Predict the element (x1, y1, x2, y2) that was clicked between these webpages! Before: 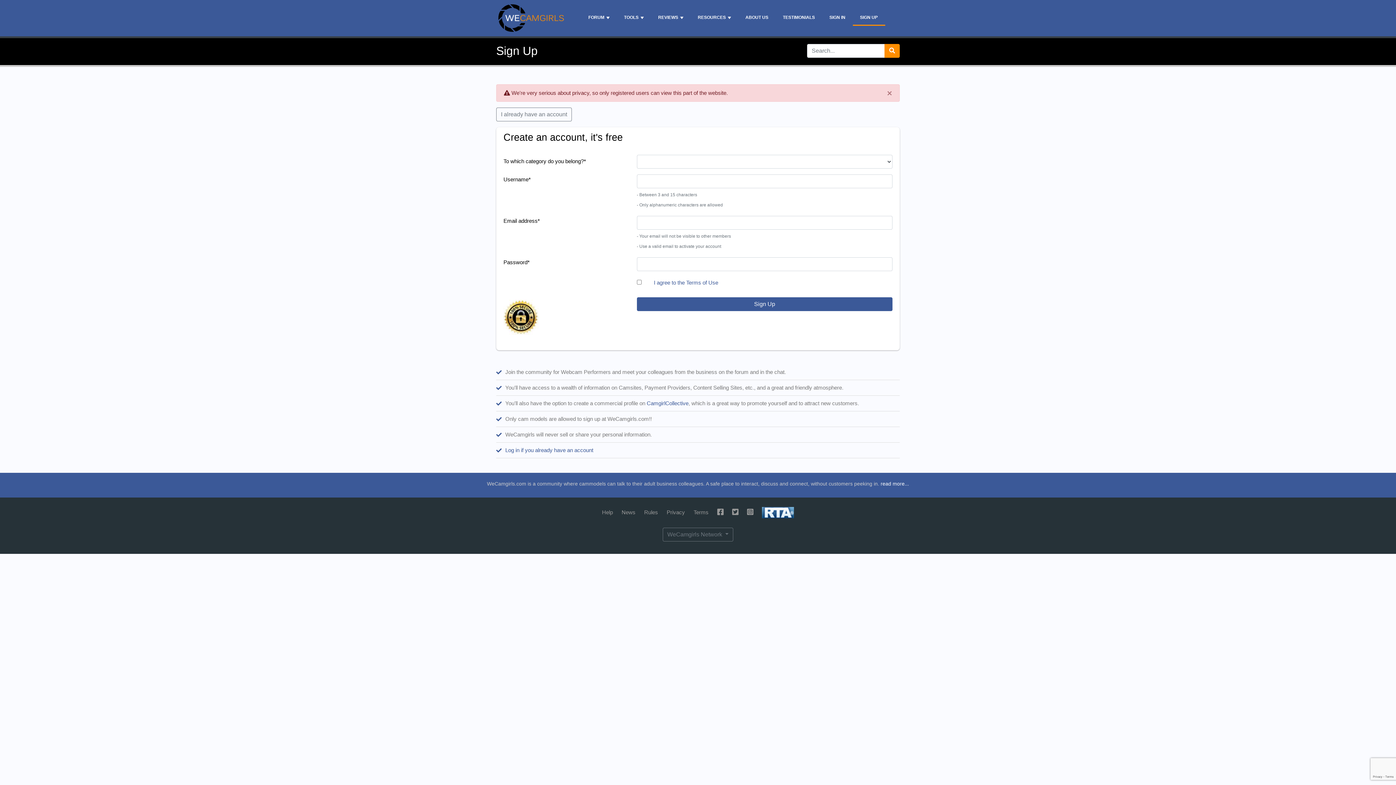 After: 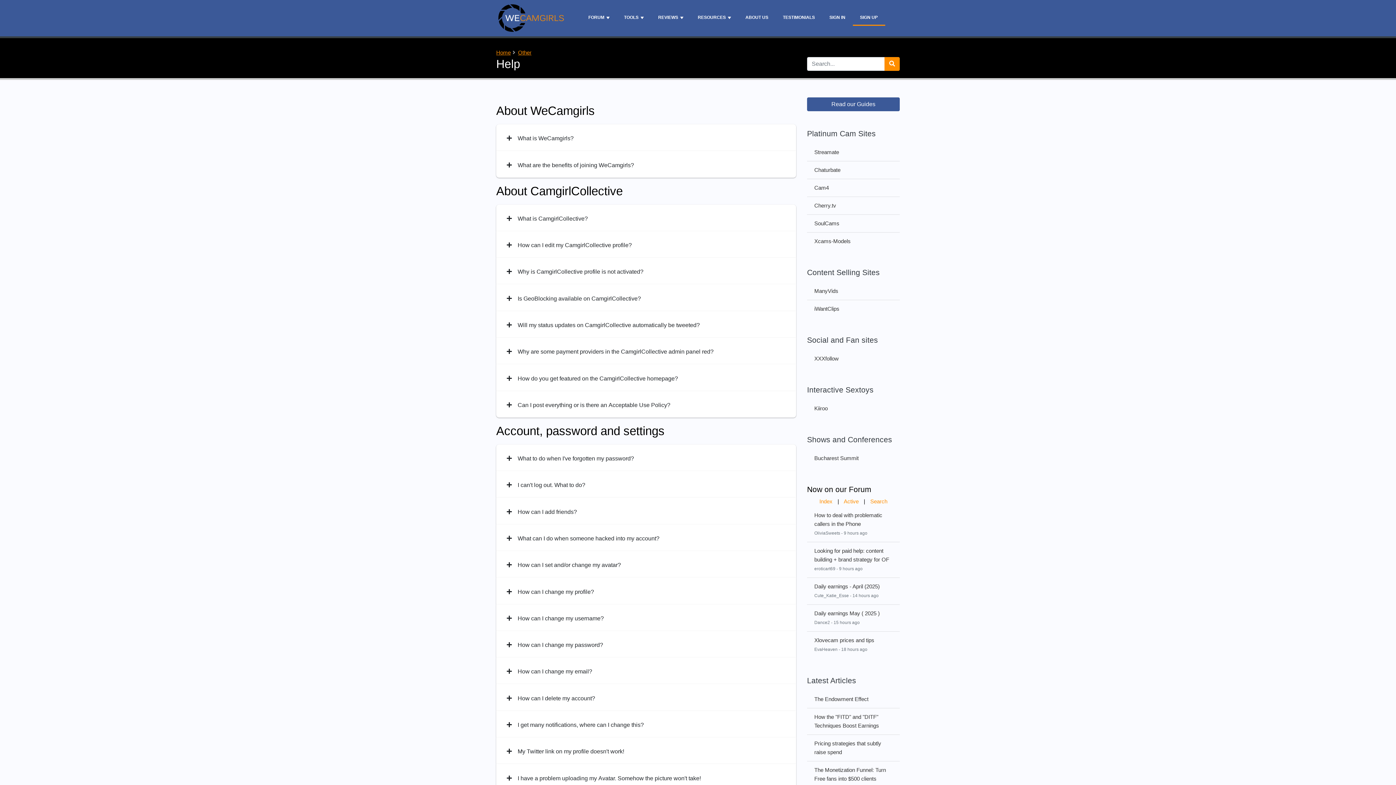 Action: bbox: (602, 509, 613, 515) label: Help